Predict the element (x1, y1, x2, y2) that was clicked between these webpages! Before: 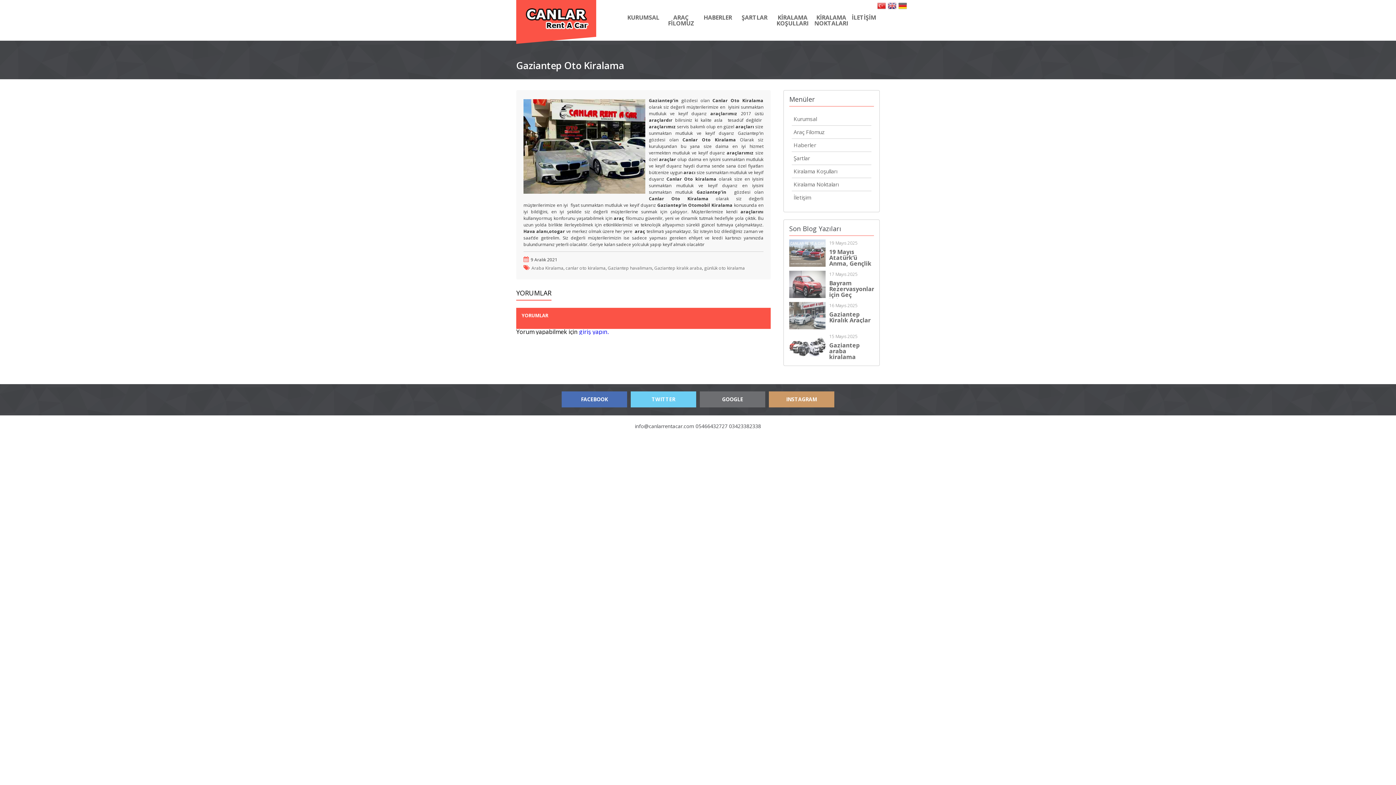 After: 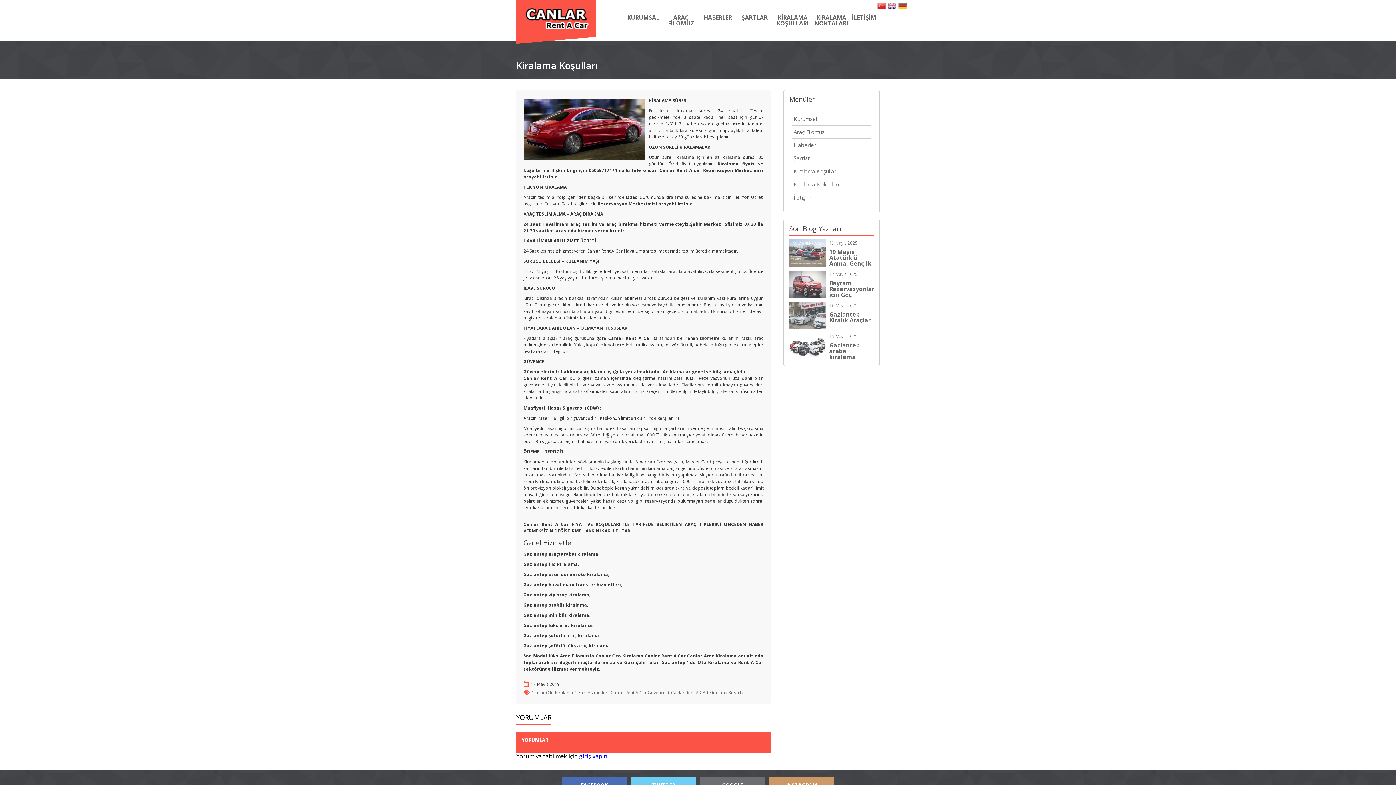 Action: label: KİRALAMA KOŞULLARI bbox: (774, 0, 810, 40)